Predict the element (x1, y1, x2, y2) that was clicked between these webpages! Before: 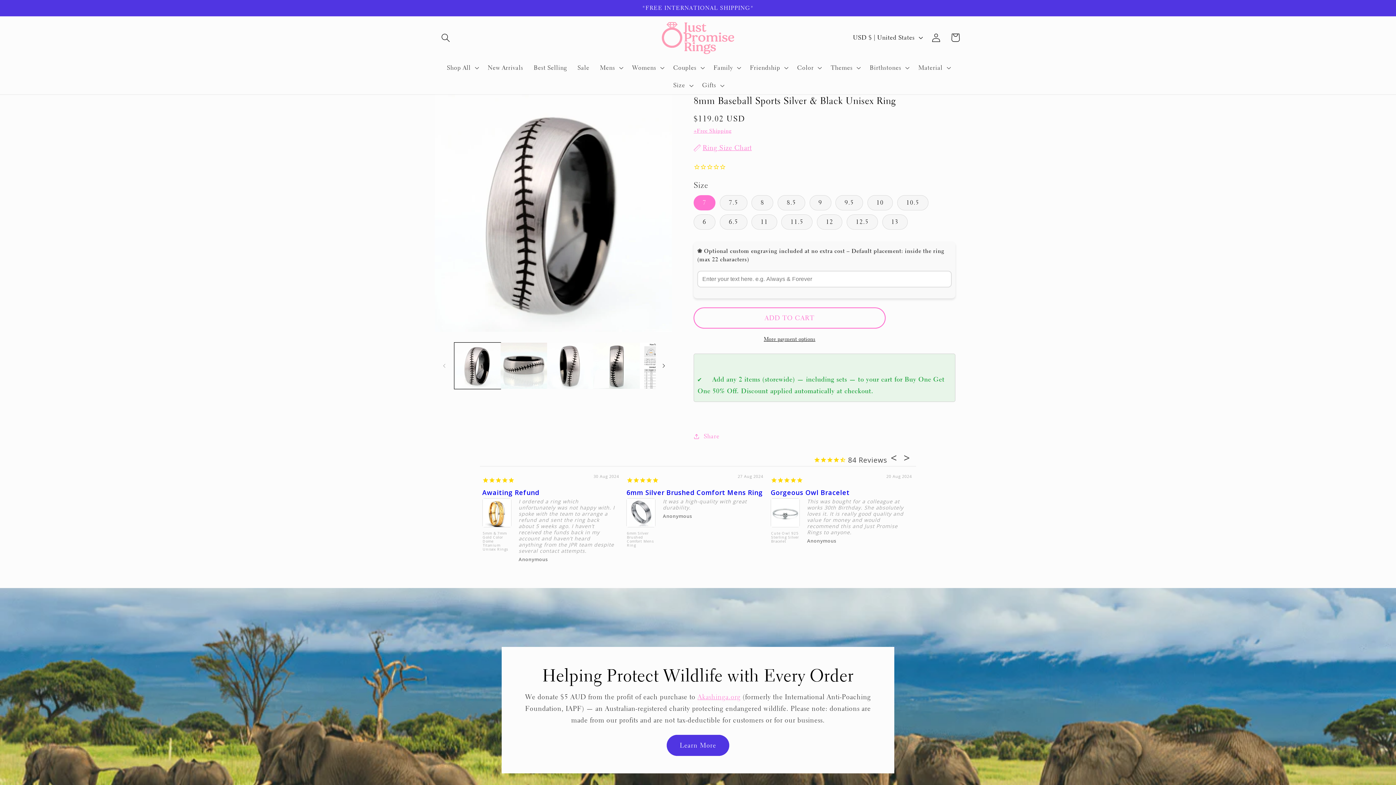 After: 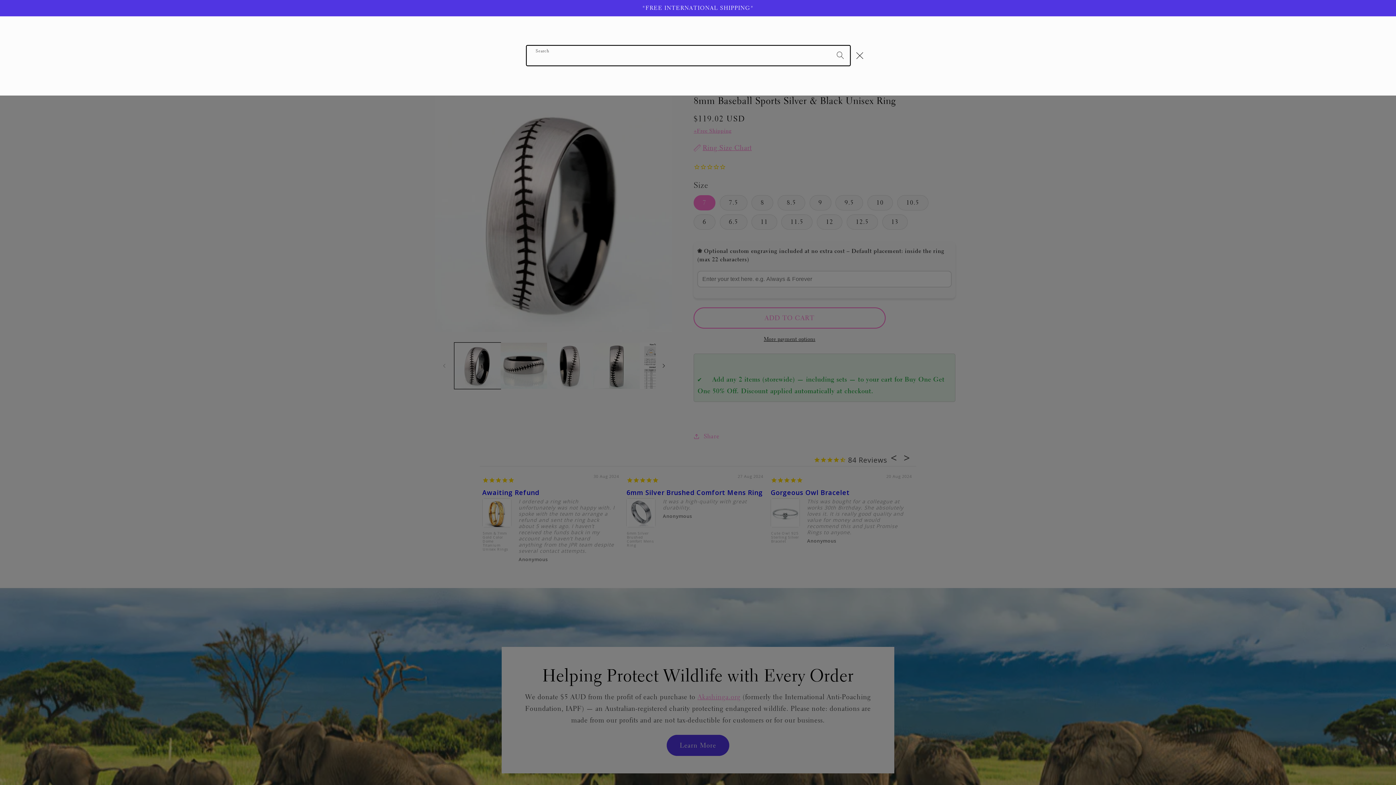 Action: label: Search bbox: (436, 28, 455, 47)